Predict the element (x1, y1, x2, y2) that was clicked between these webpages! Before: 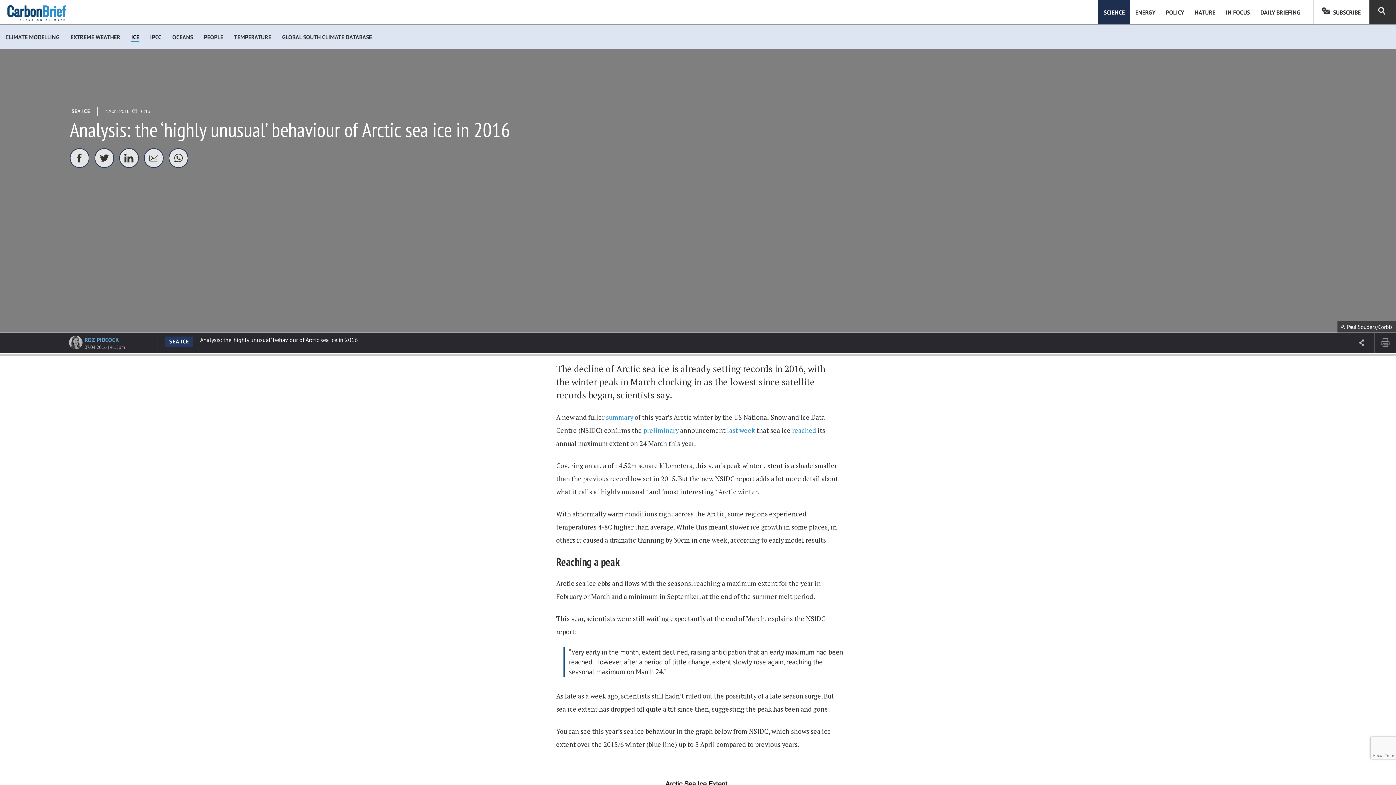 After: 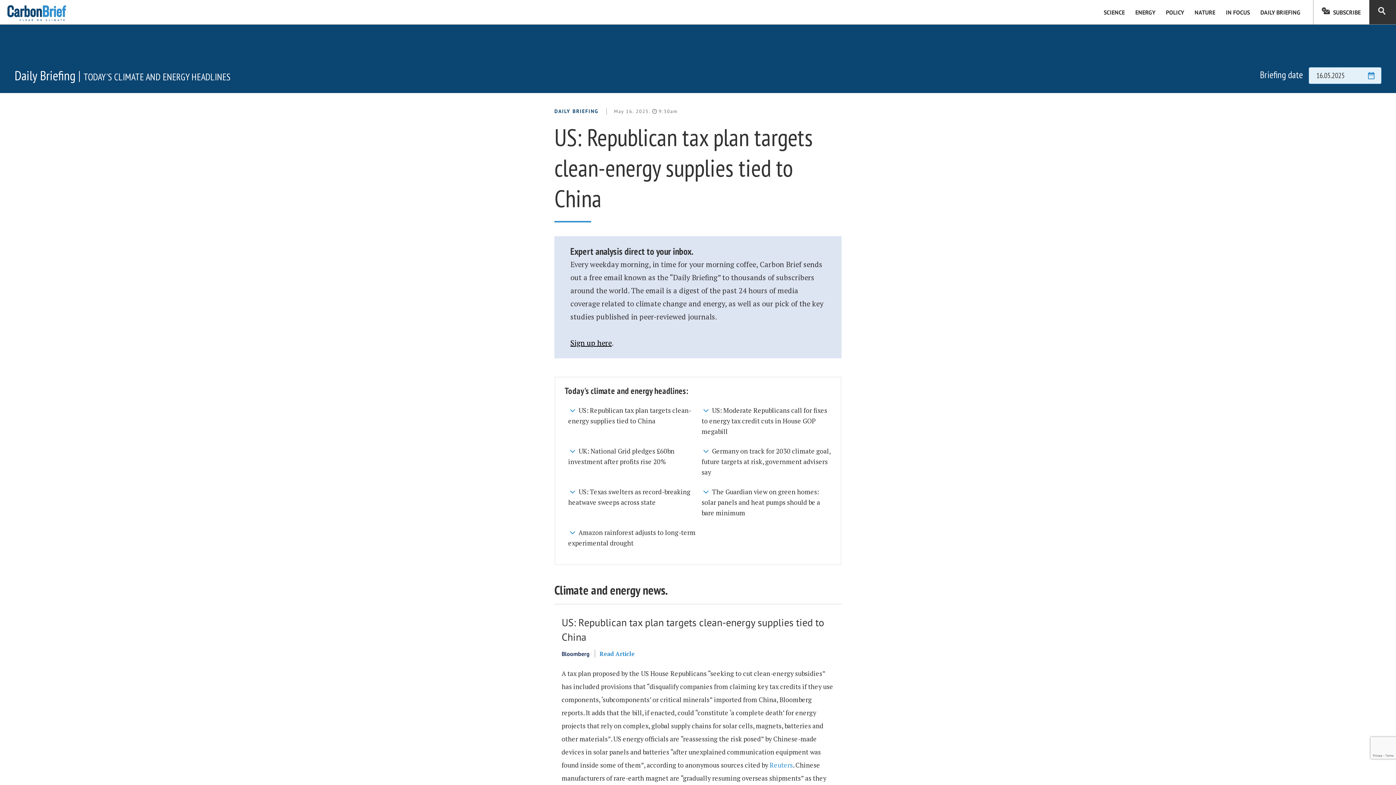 Action: label: DAILY BRIEFING bbox: (1255, 0, 1306, 24)